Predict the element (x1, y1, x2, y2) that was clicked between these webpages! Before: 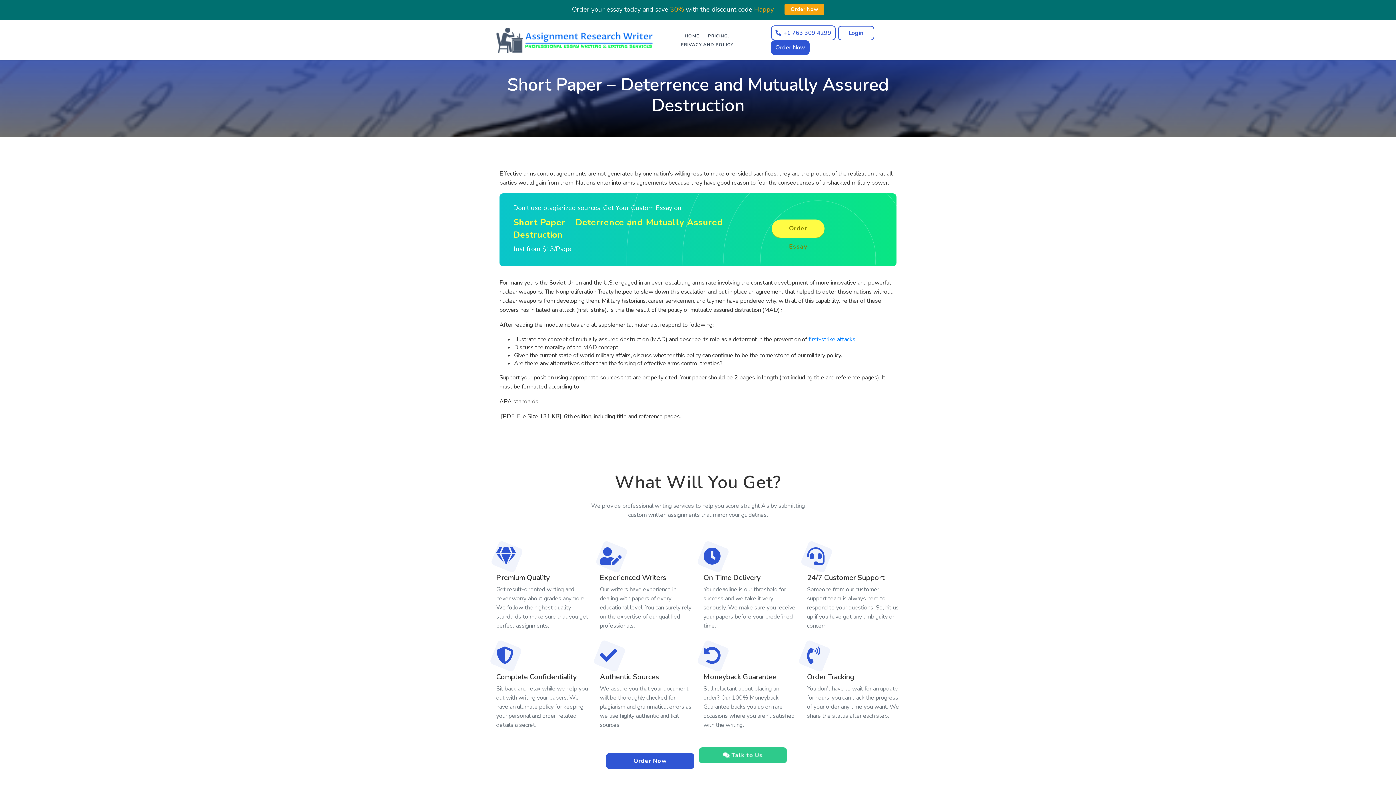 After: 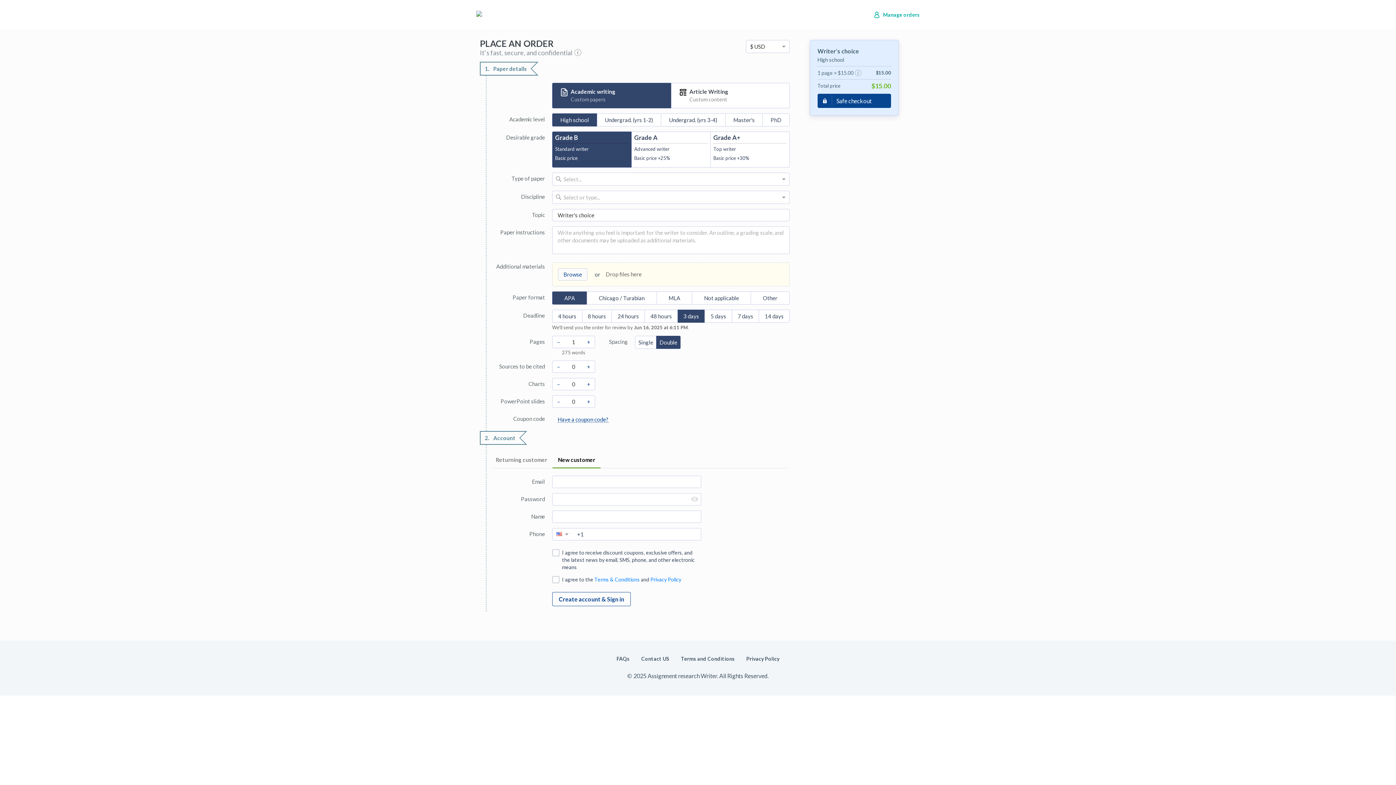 Action: label: Order Now bbox: (606, 753, 694, 769)